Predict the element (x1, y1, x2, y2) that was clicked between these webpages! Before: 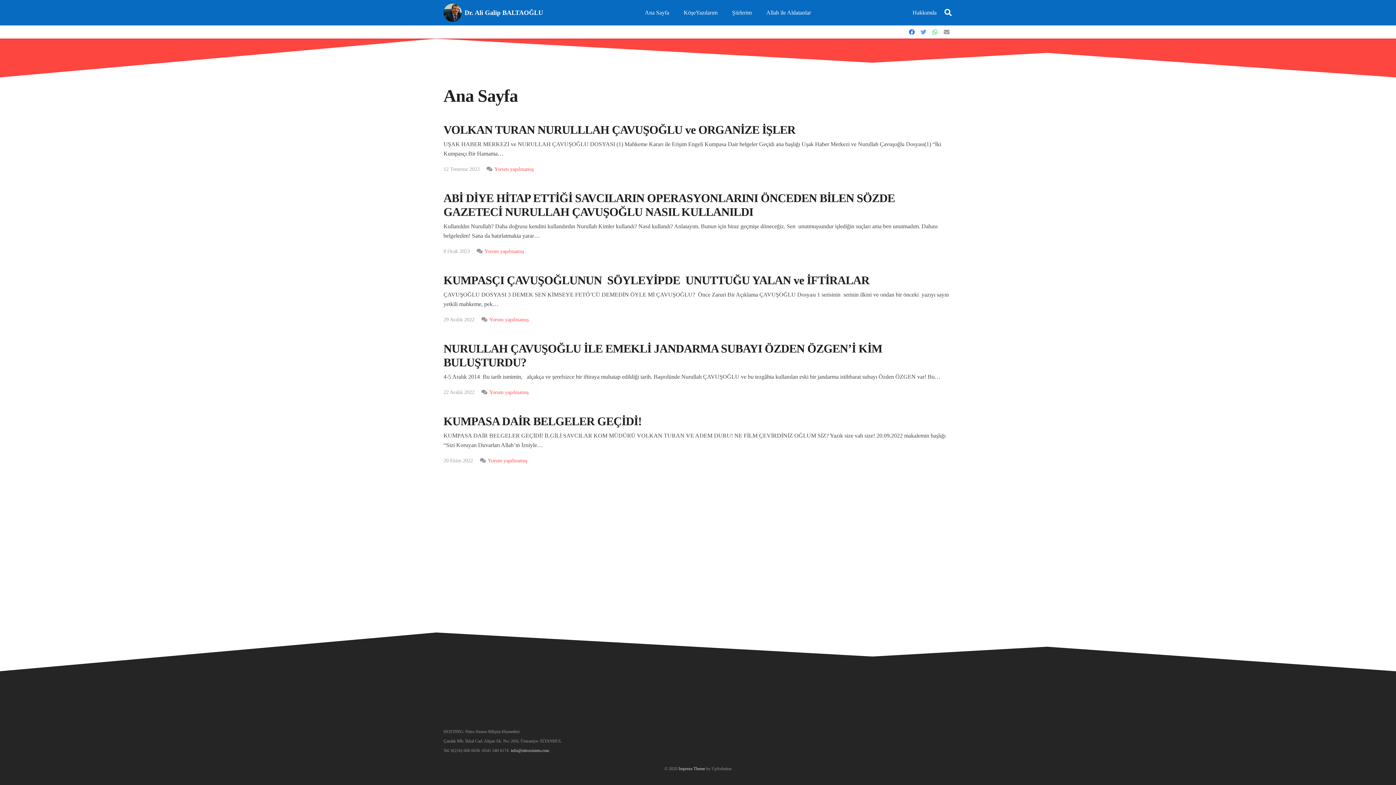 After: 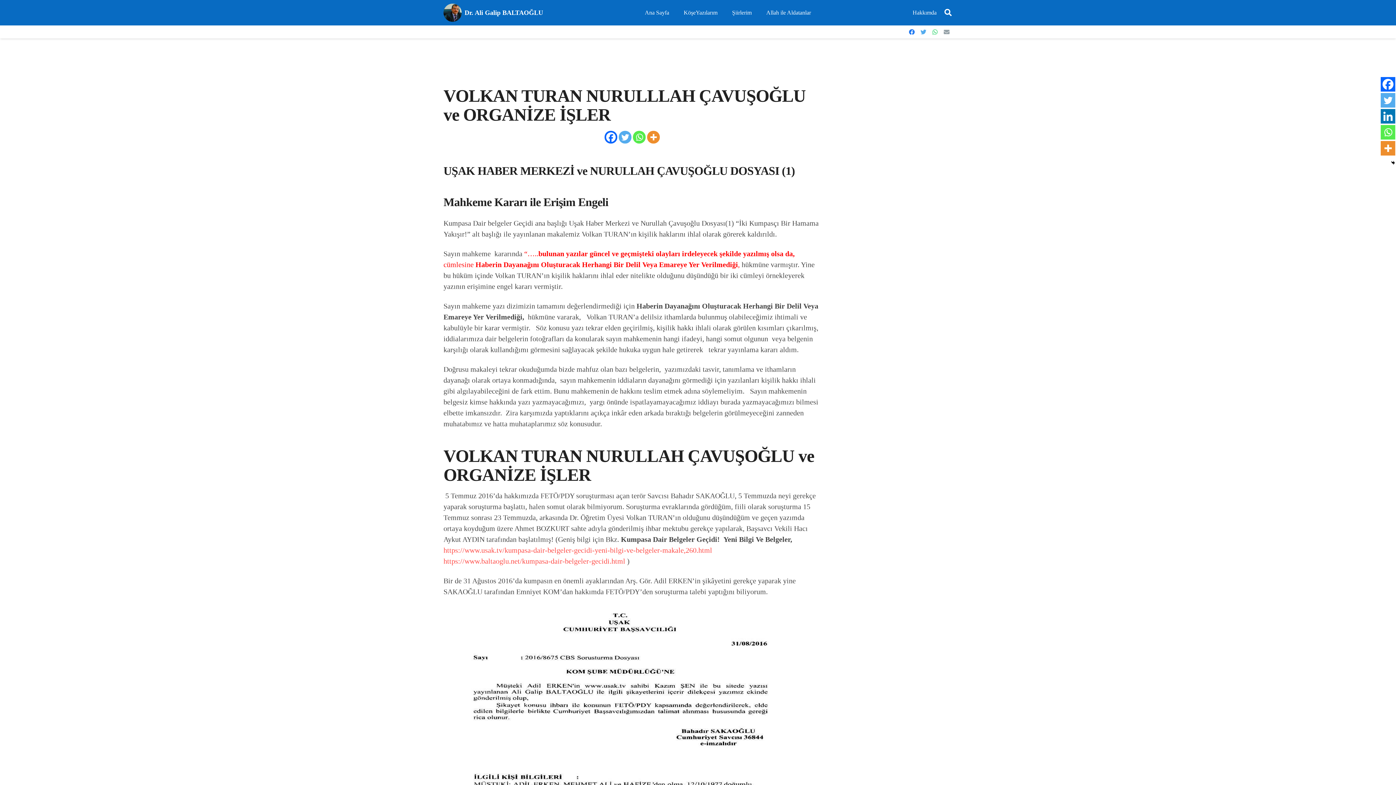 Action: label: Yorum yapılmamış bbox: (494, 166, 533, 172)